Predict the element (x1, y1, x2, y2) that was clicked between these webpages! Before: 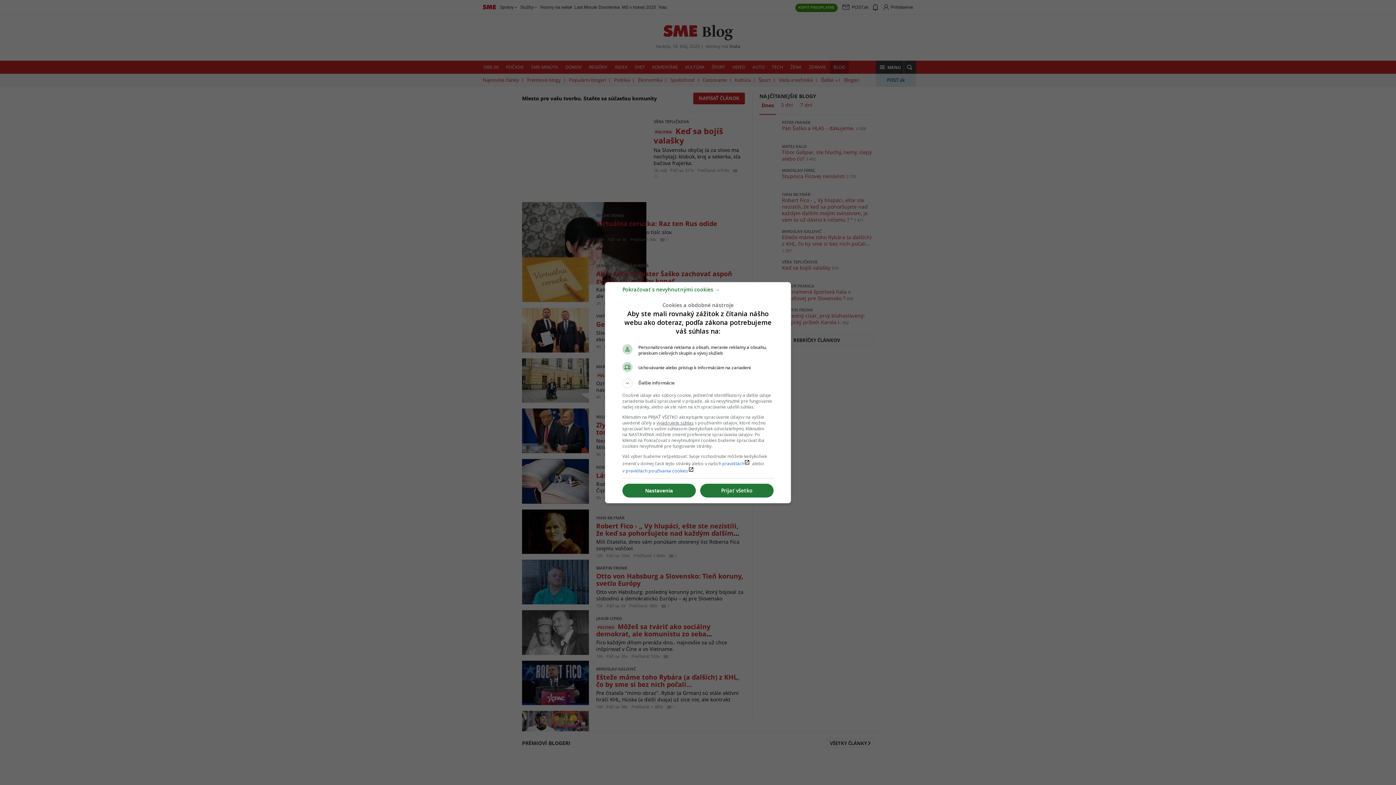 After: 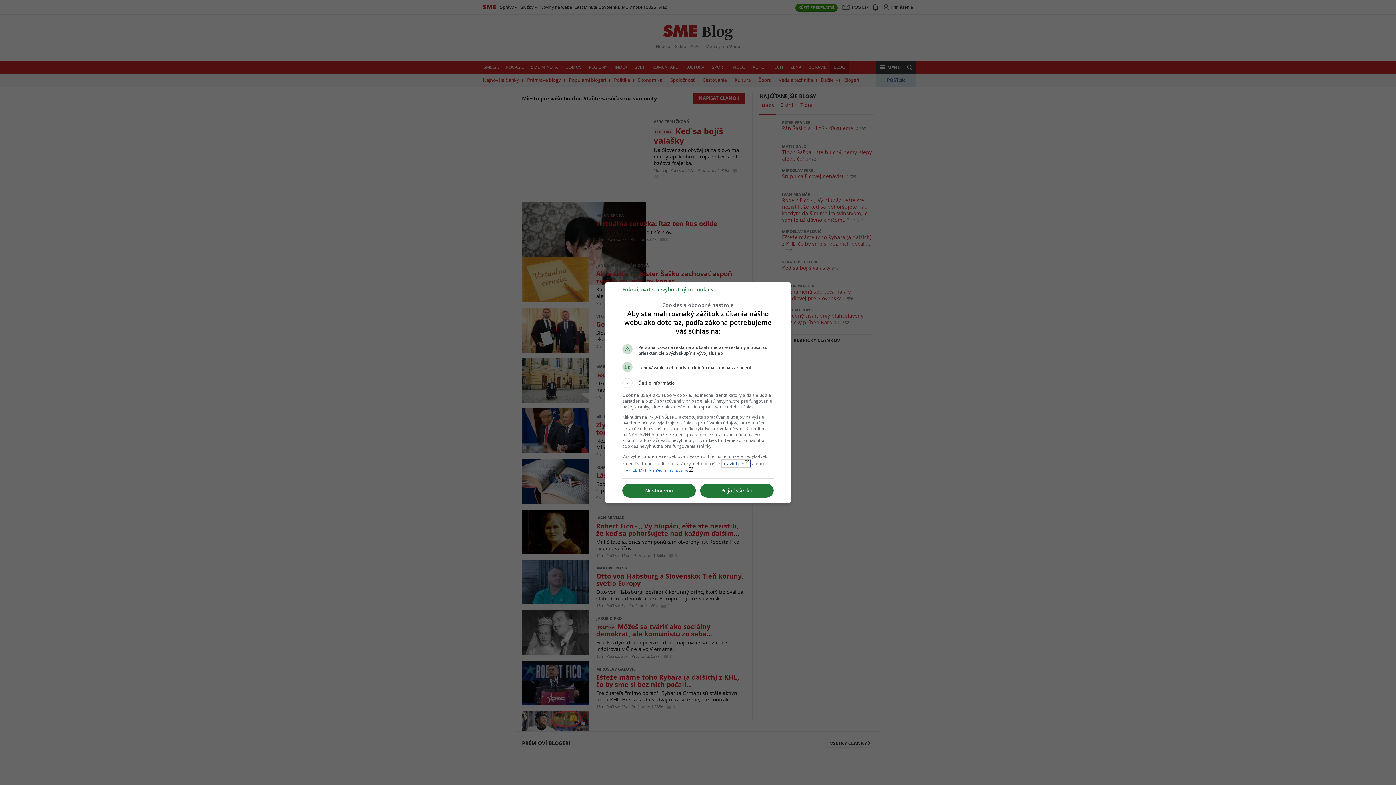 Action: bbox: (722, 460, 750, 466) label: pravidláchlaunch